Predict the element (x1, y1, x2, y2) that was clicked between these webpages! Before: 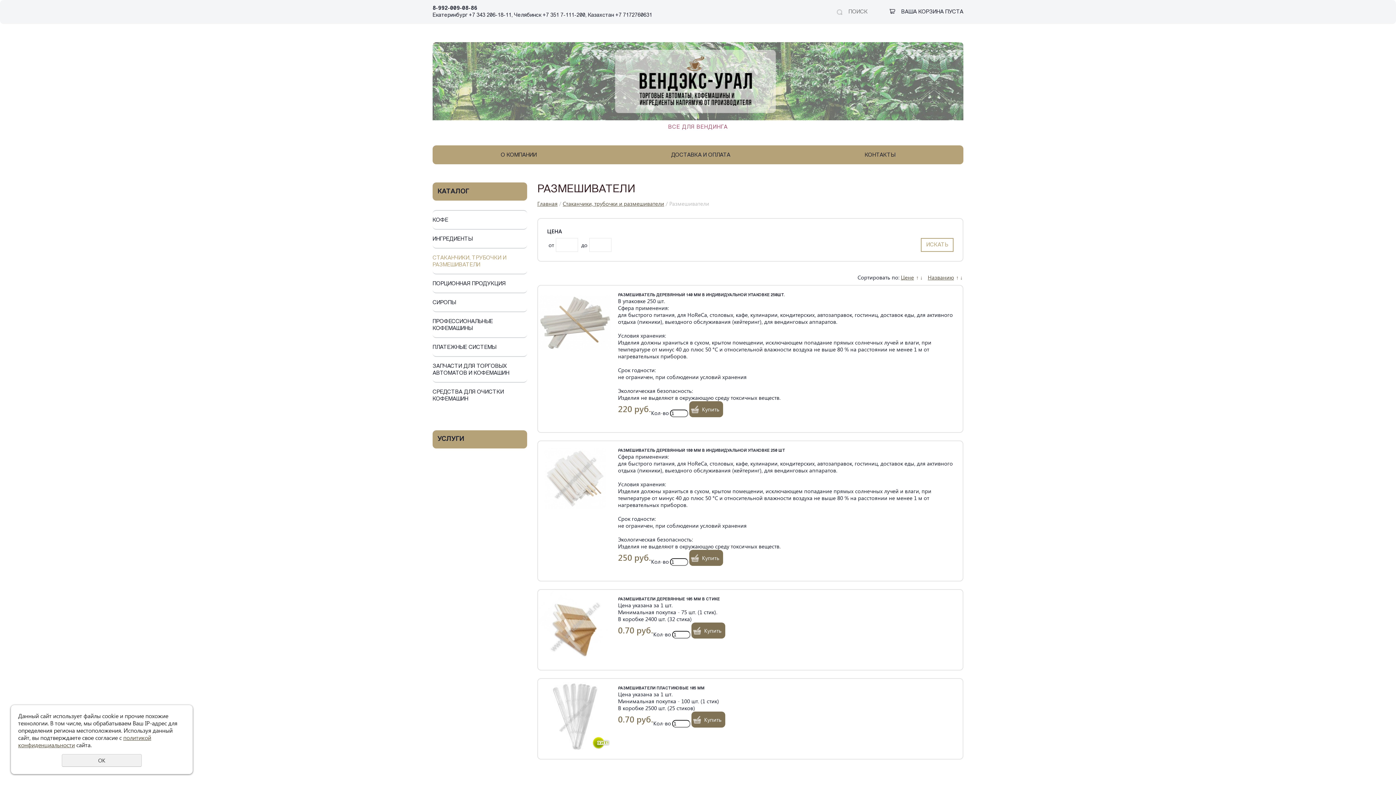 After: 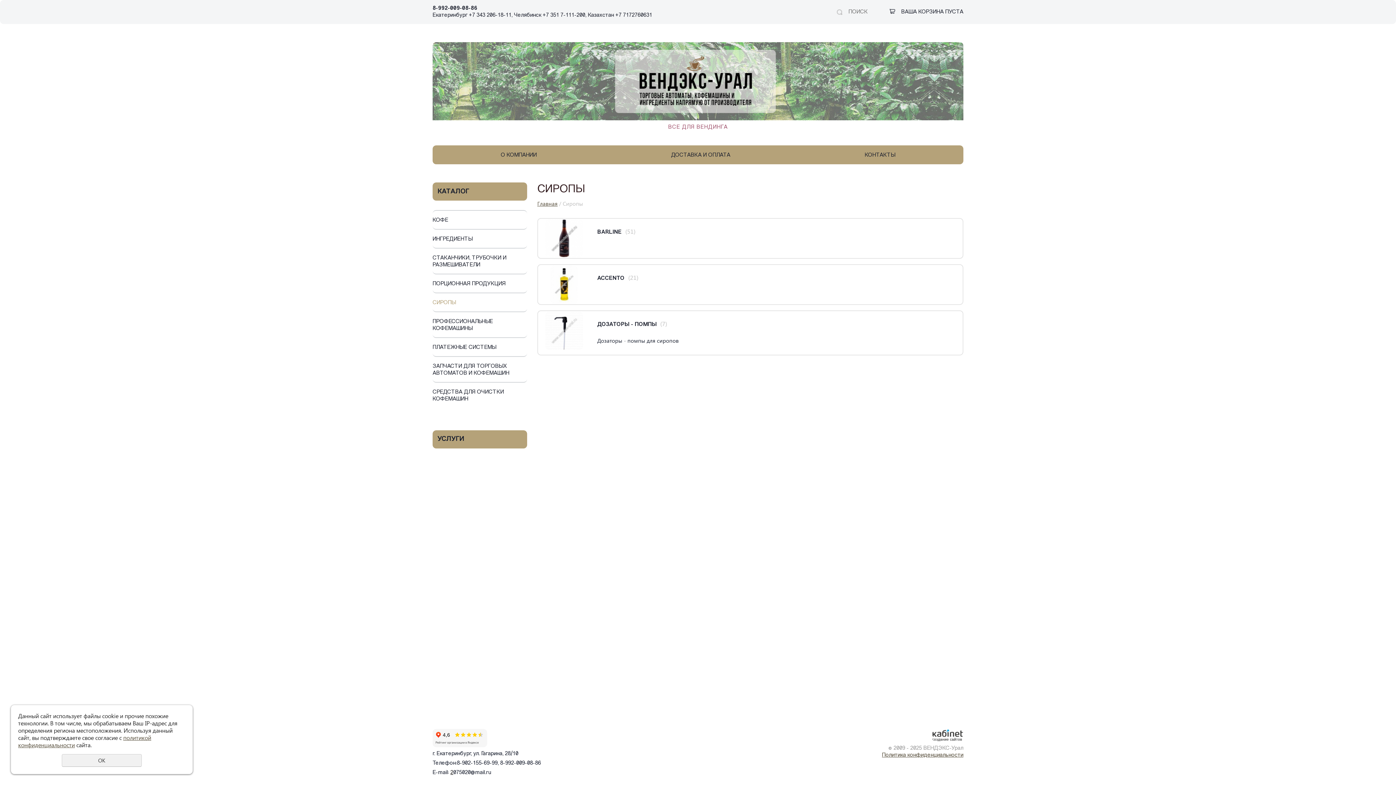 Action: label: СИРОПЫ bbox: (432, 293, 527, 312)